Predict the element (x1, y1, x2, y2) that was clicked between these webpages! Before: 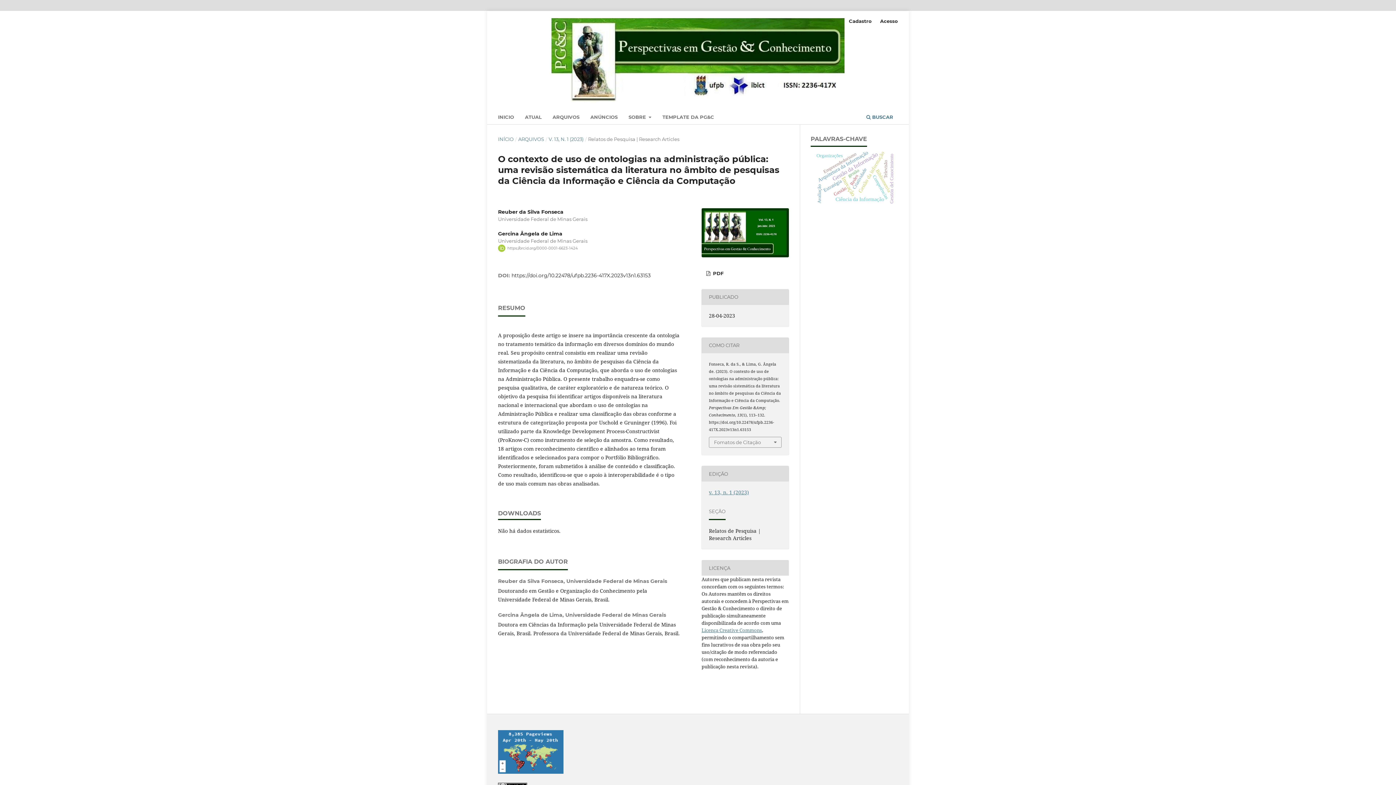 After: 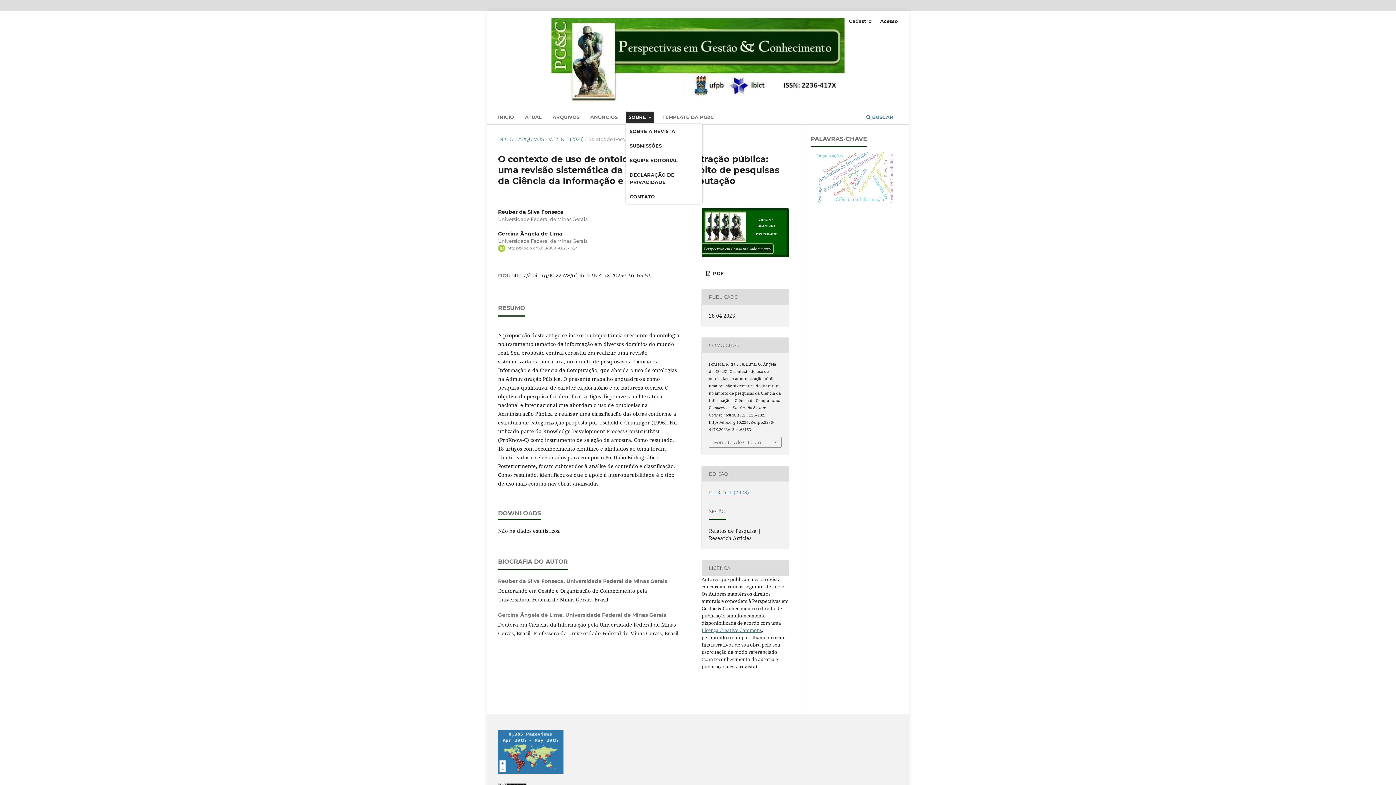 Action: bbox: (626, 111, 654, 124) label: SOBRE 